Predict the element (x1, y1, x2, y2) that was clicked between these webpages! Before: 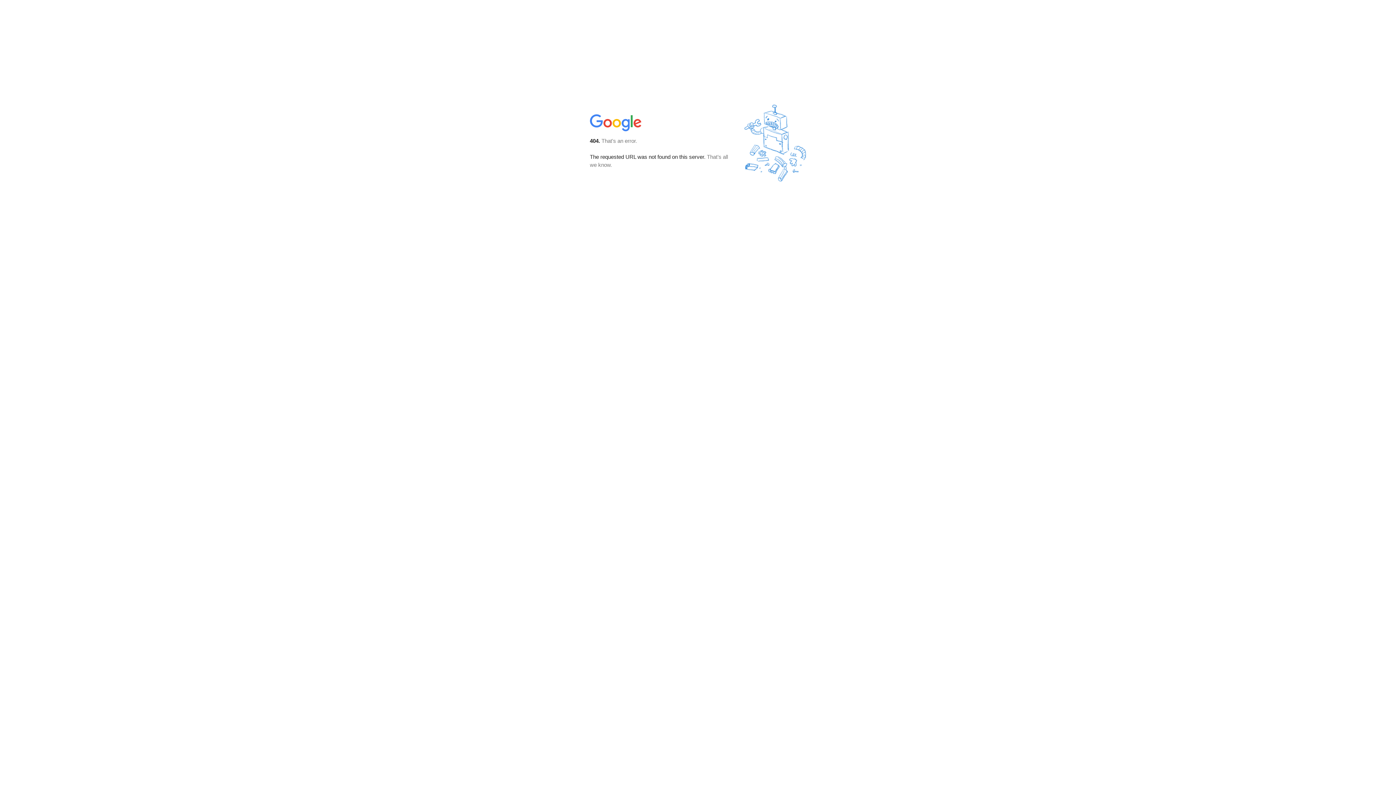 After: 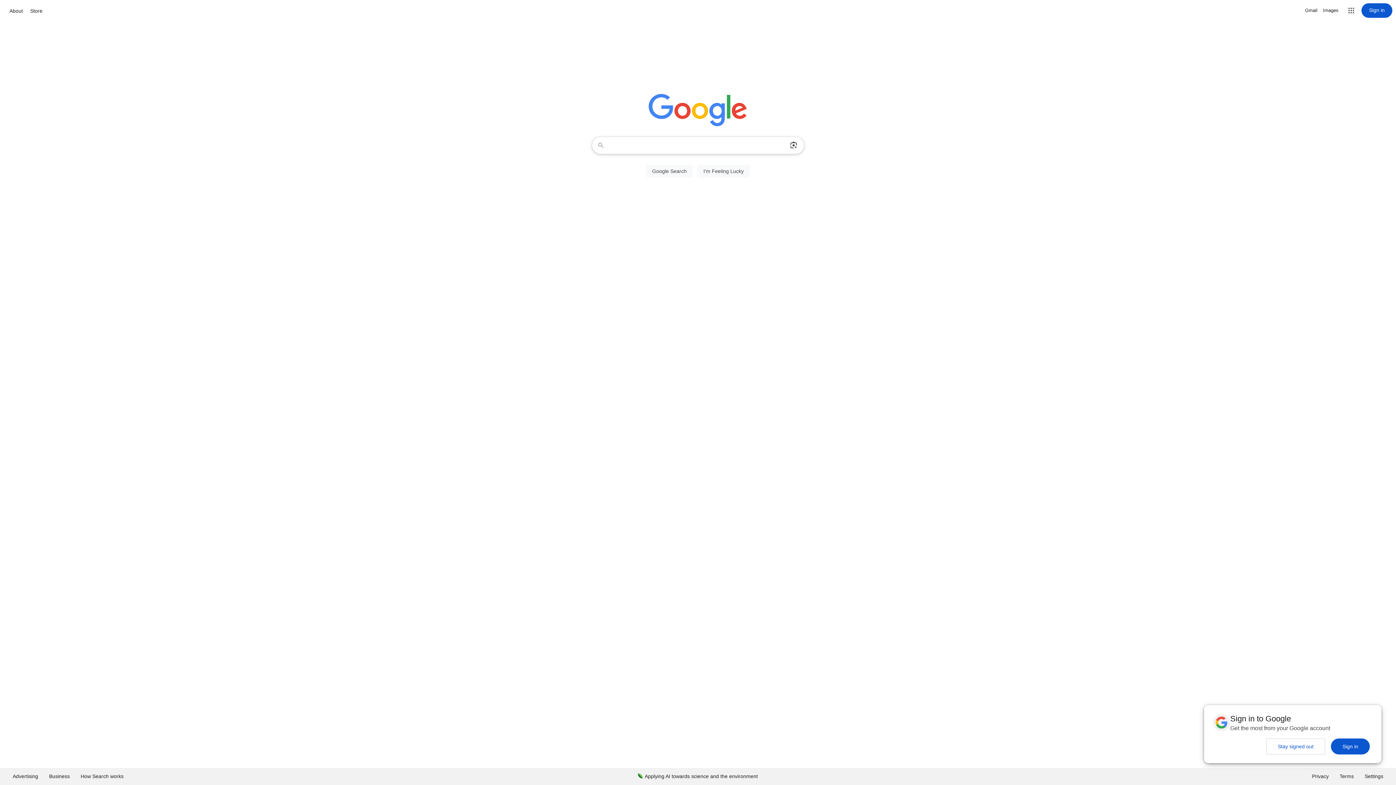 Action: bbox: (590, 127, 642, 134)